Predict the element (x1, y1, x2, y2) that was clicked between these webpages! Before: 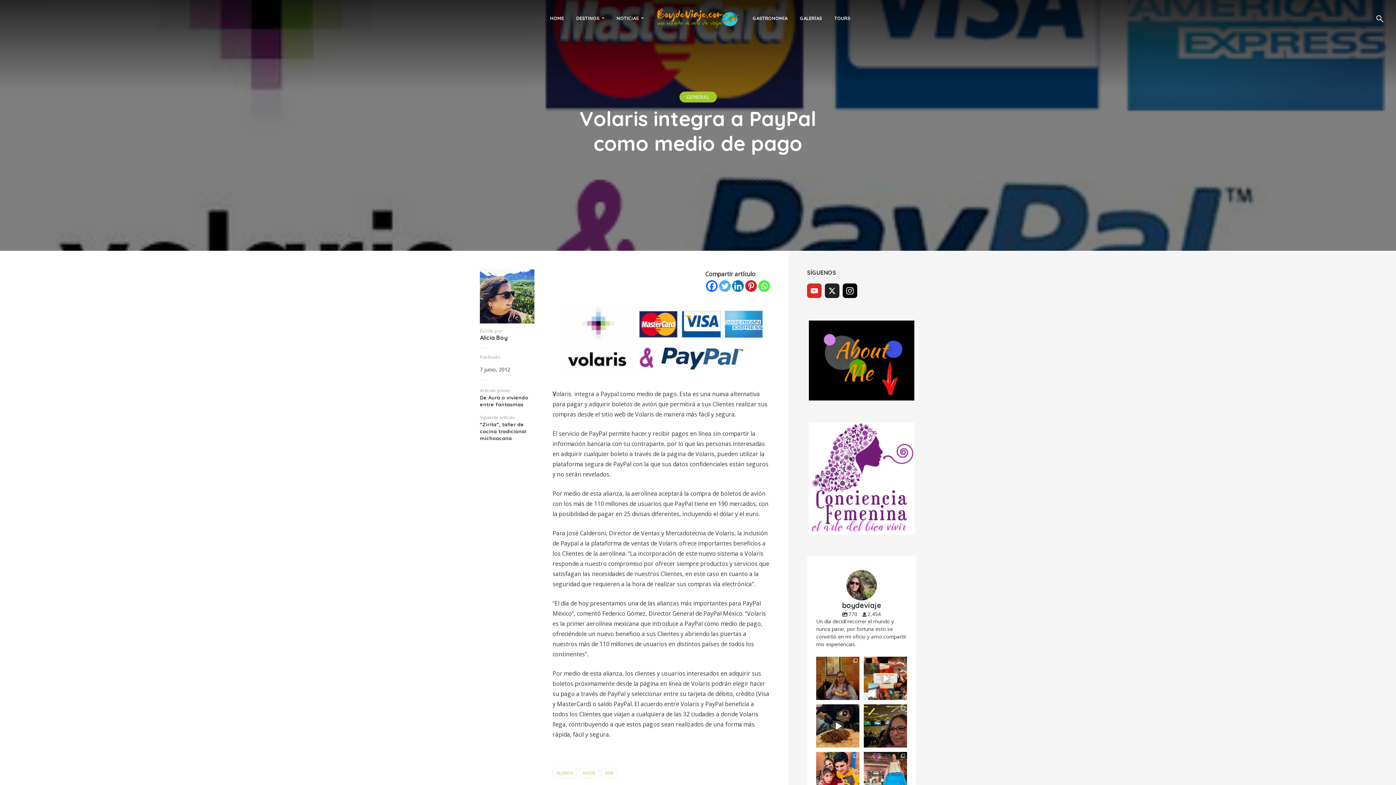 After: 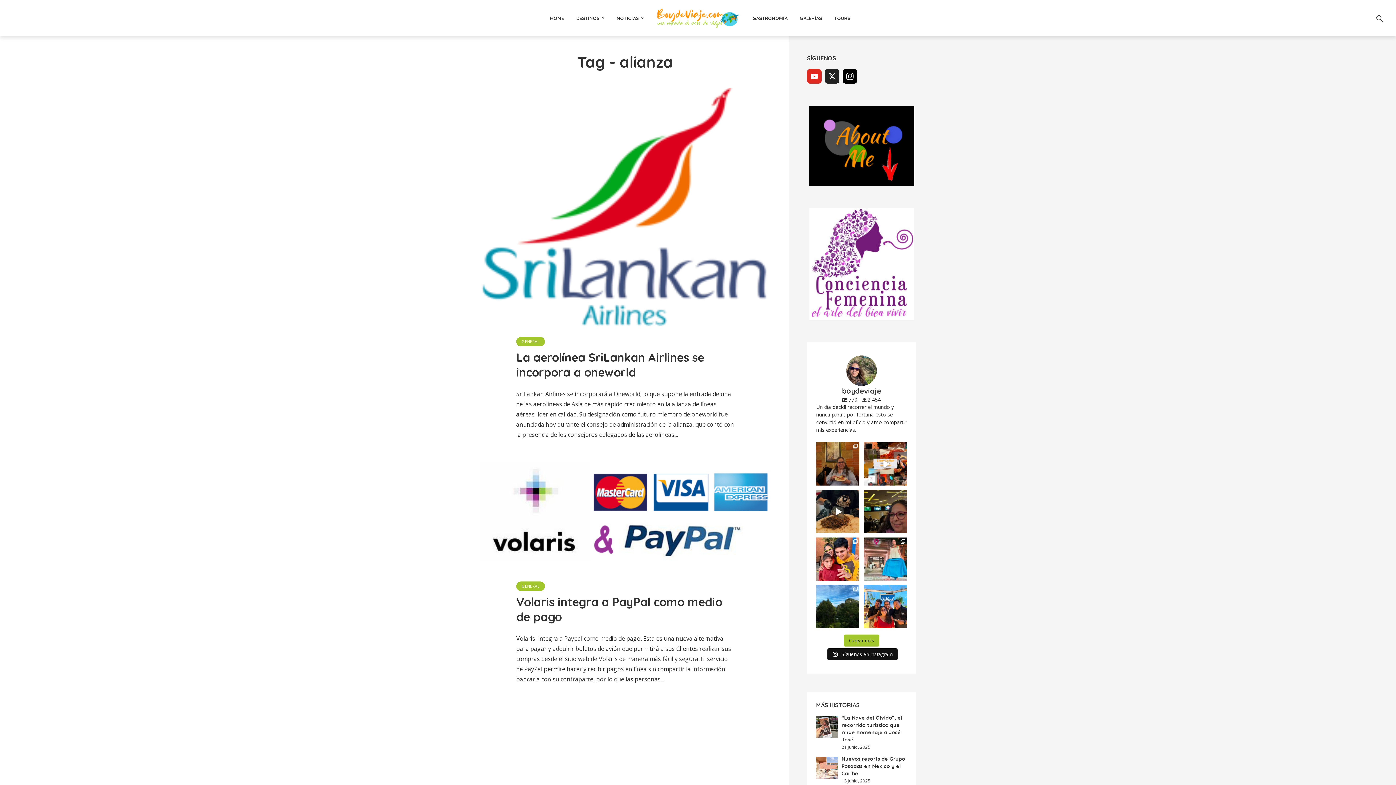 Action: bbox: (552, 768, 577, 778) label: ALIANZA